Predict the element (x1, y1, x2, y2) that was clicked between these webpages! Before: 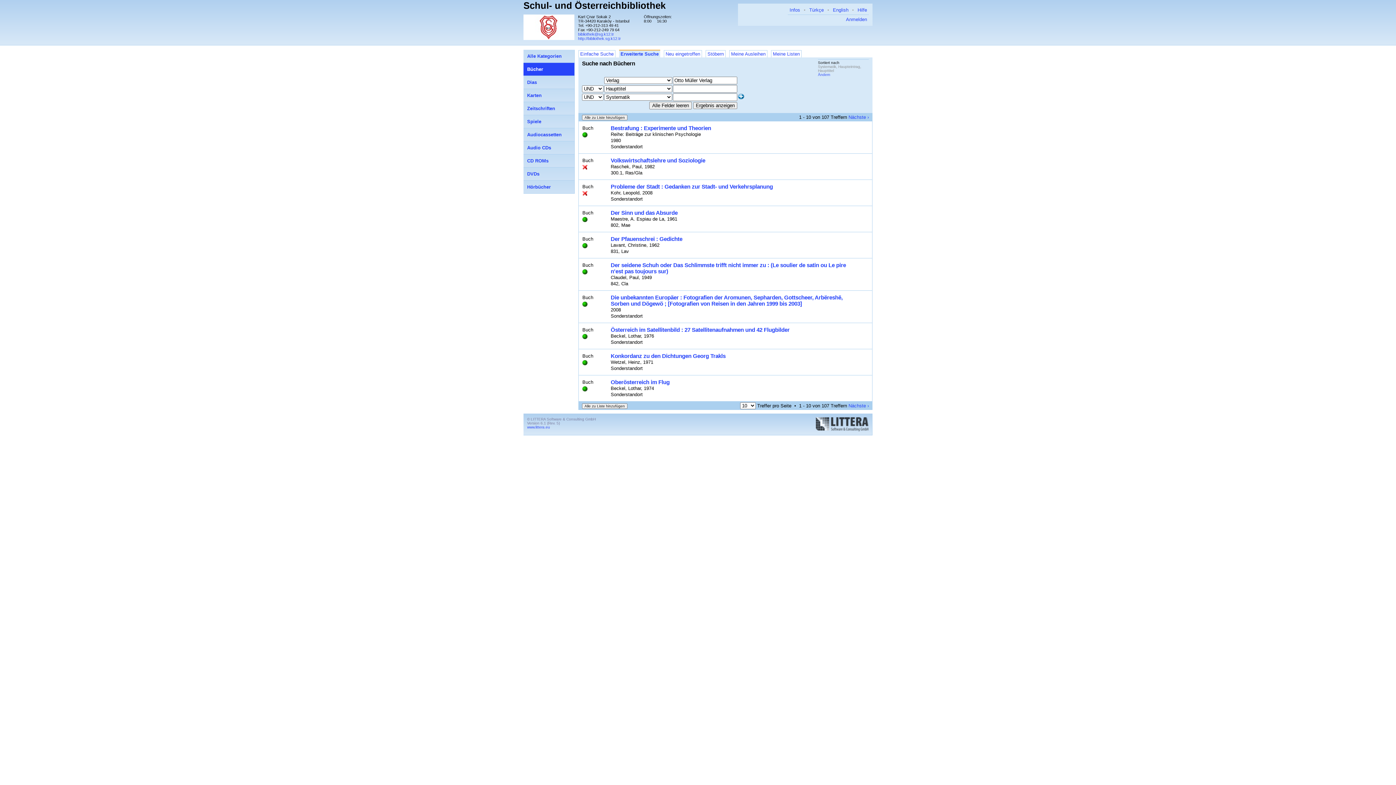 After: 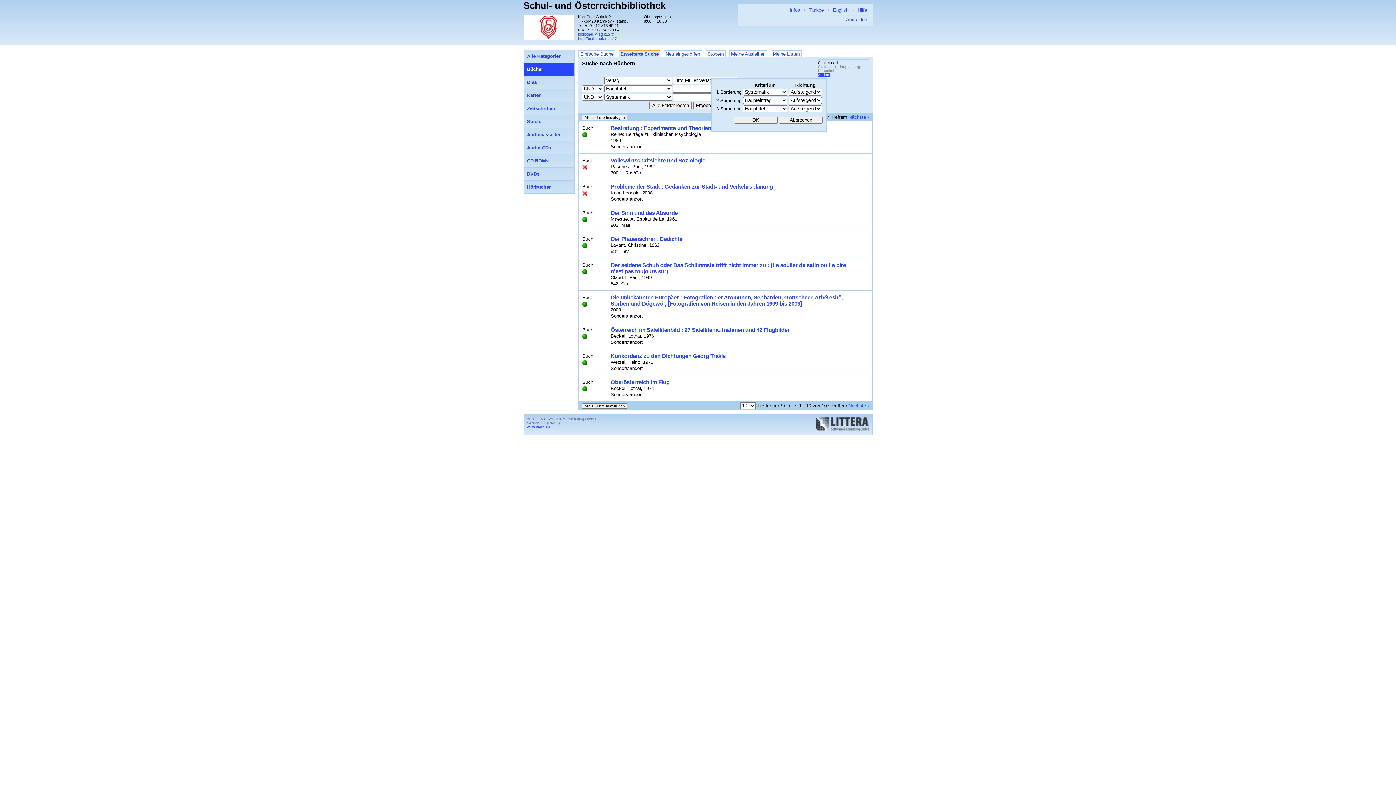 Action: label: Ändern bbox: (818, 72, 830, 76)